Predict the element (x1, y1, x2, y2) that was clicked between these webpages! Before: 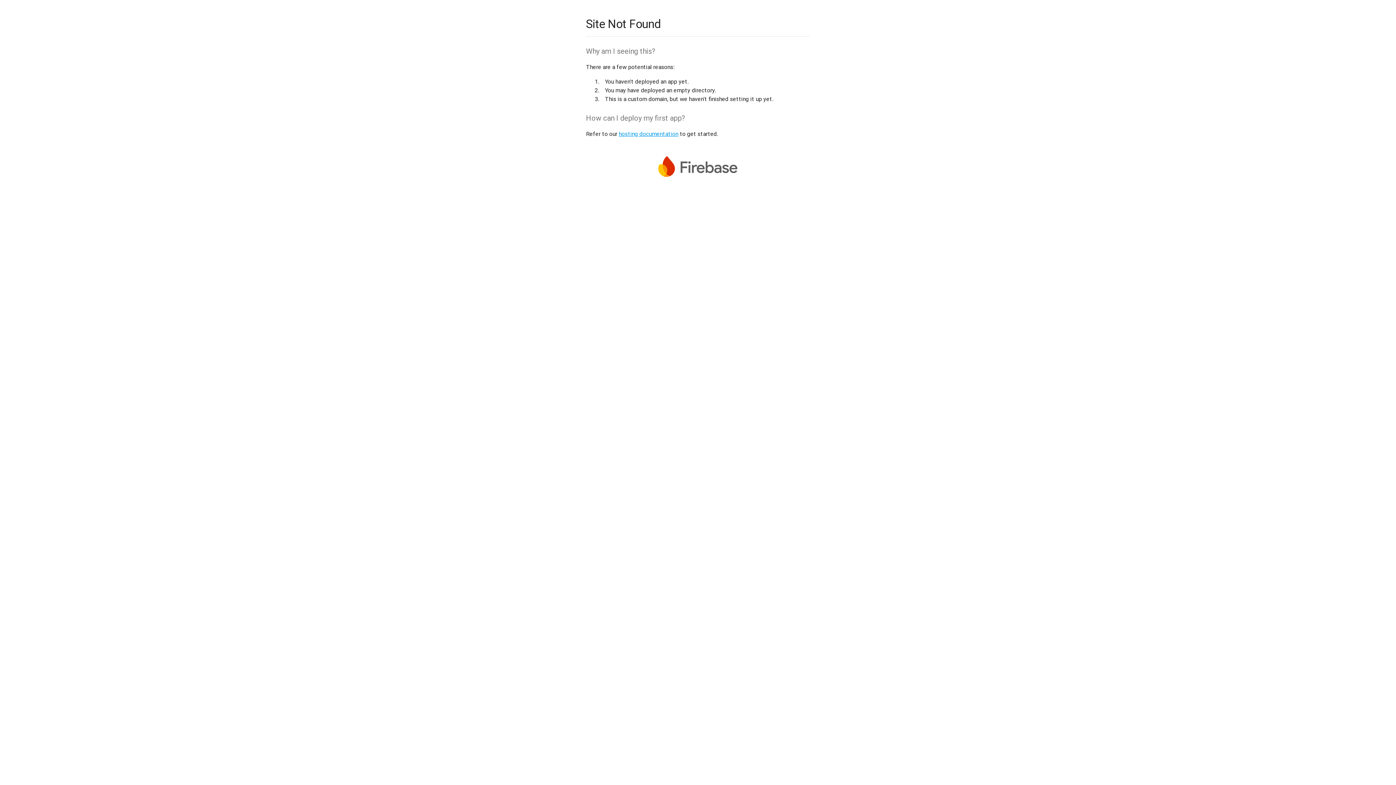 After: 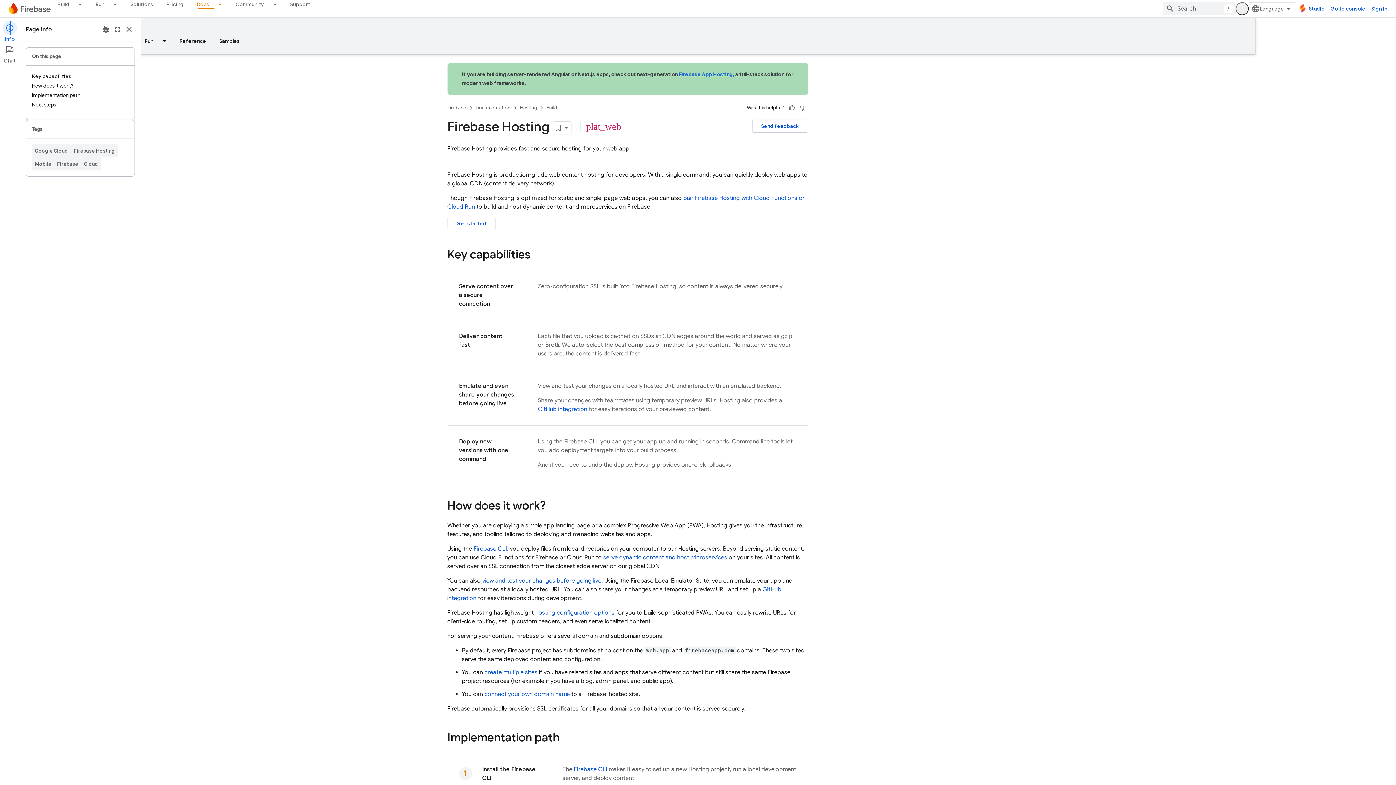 Action: bbox: (618, 130, 678, 137) label: hosting documentation